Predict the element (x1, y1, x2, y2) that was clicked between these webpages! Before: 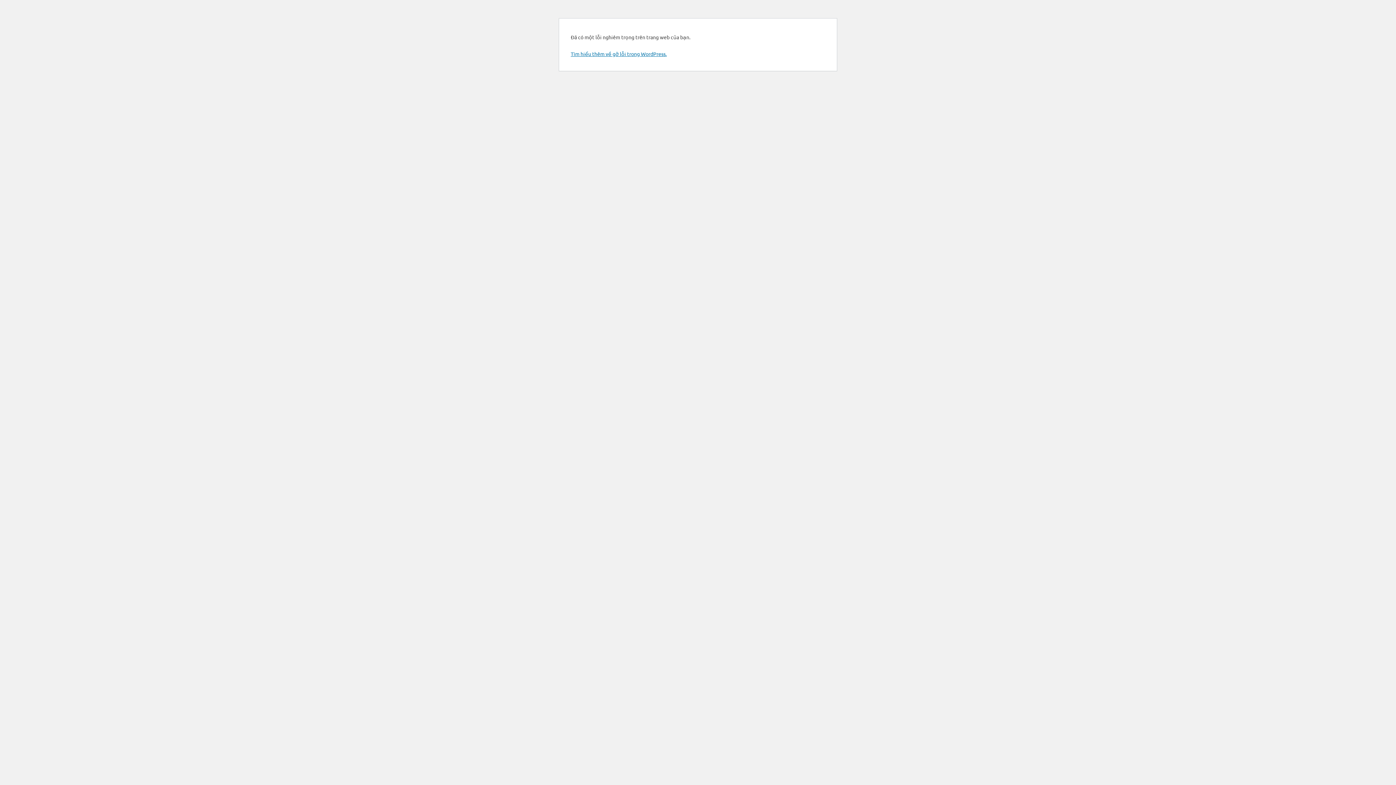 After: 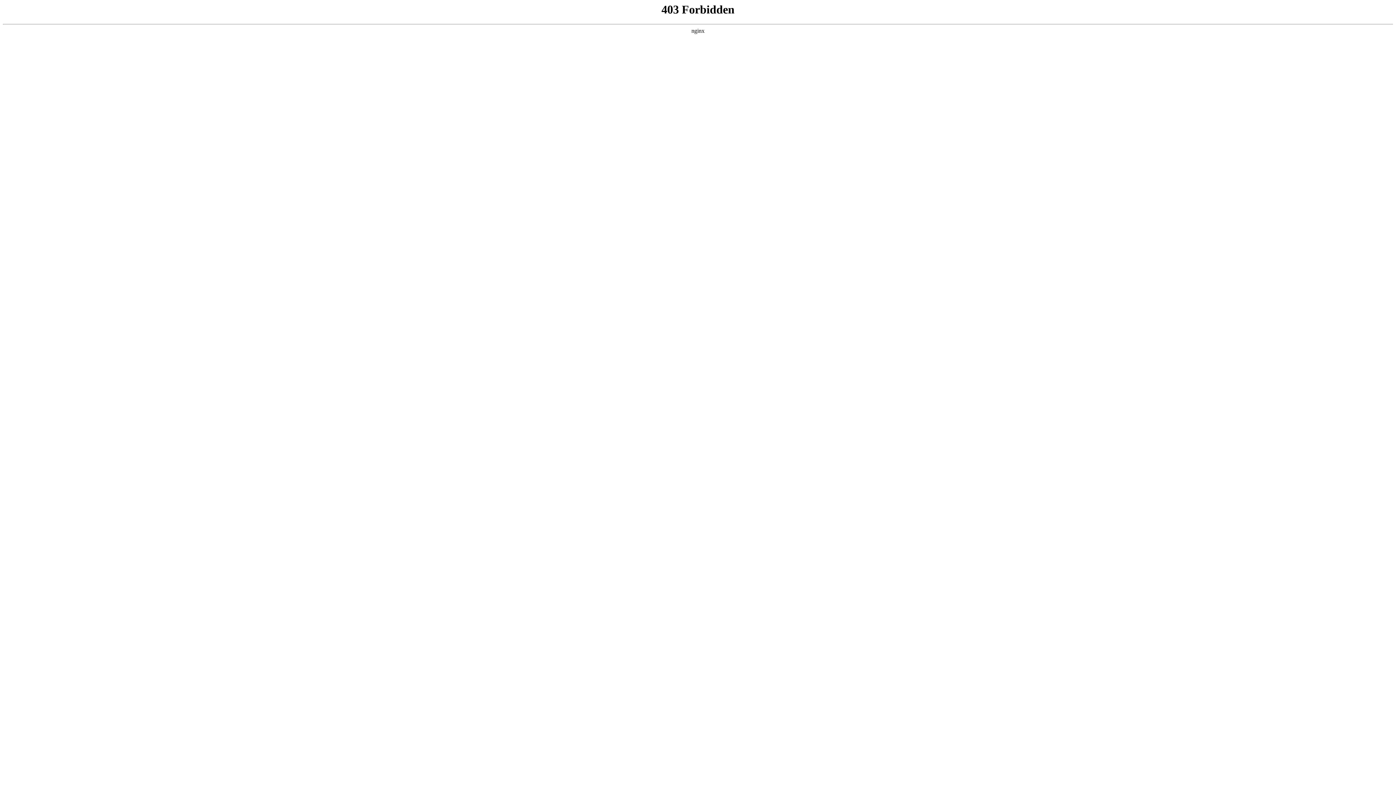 Action: label: Tìm hiểu thêm về gỡ lỗi trong WordPress. bbox: (570, 50, 666, 57)